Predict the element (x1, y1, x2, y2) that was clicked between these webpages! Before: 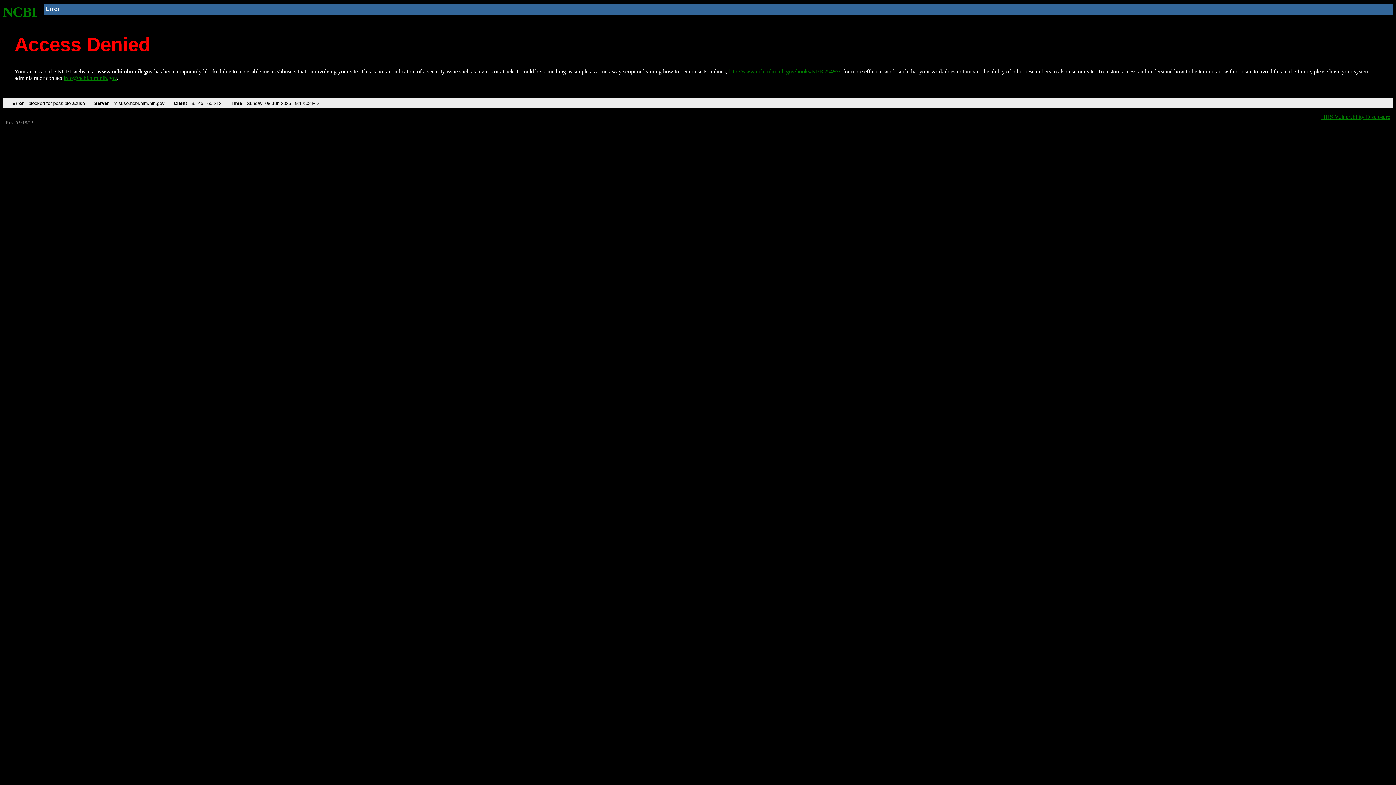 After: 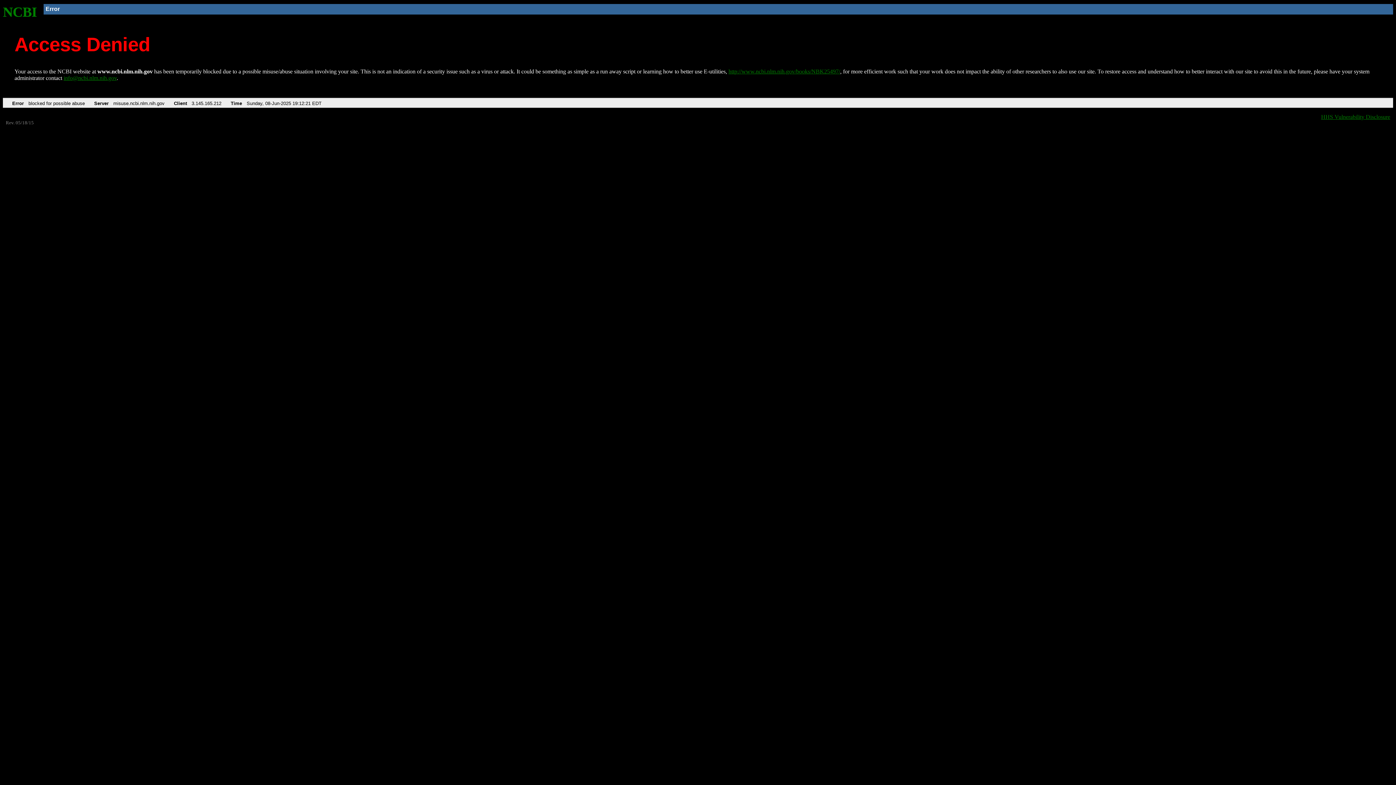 Action: label: http://www.ncbi.nlm.nih.gov/books/NBK25497/ bbox: (728, 68, 840, 74)